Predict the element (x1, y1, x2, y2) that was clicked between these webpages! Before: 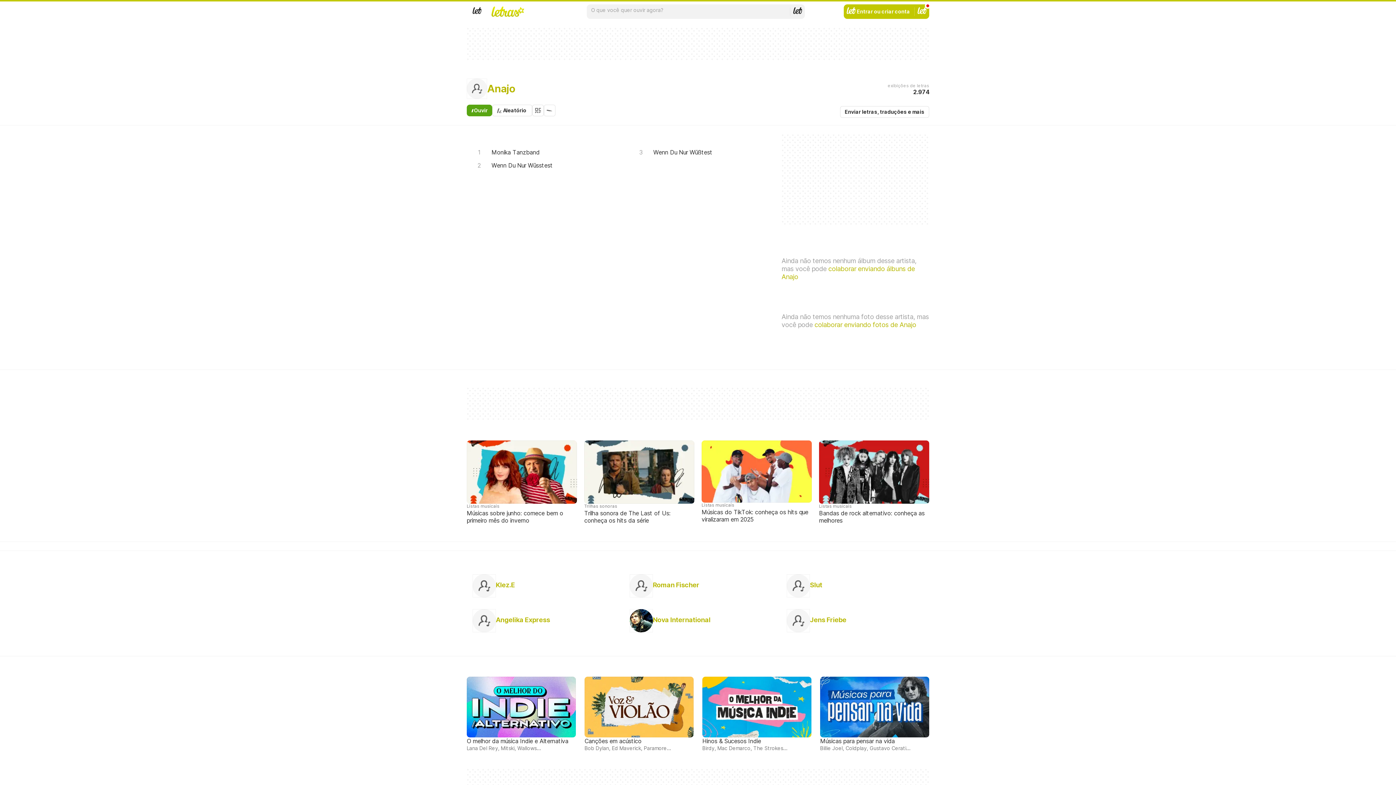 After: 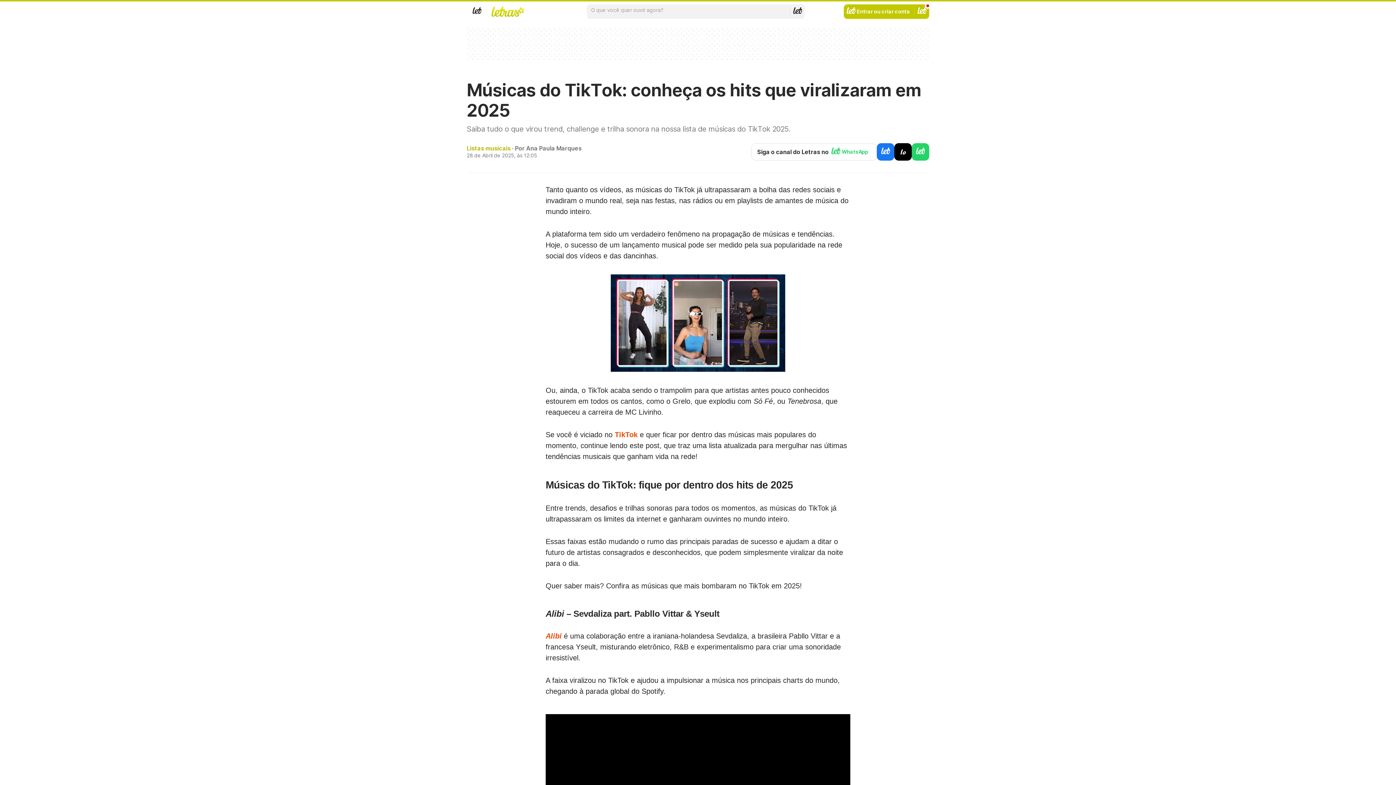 Action: label: Listas musicais
Músicas do TikTok: conheça os hits que viralizaram em 2025 bbox: (698, 437, 814, 526)